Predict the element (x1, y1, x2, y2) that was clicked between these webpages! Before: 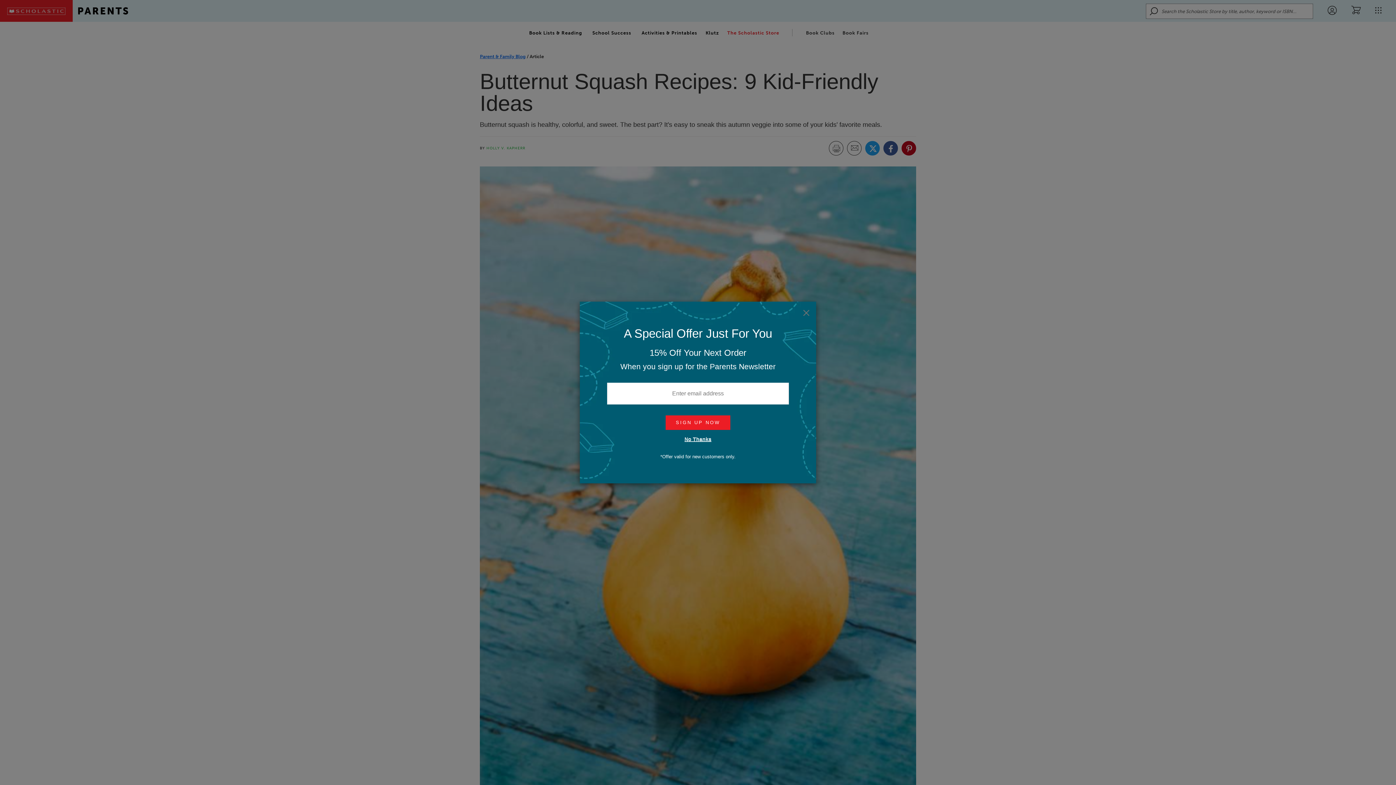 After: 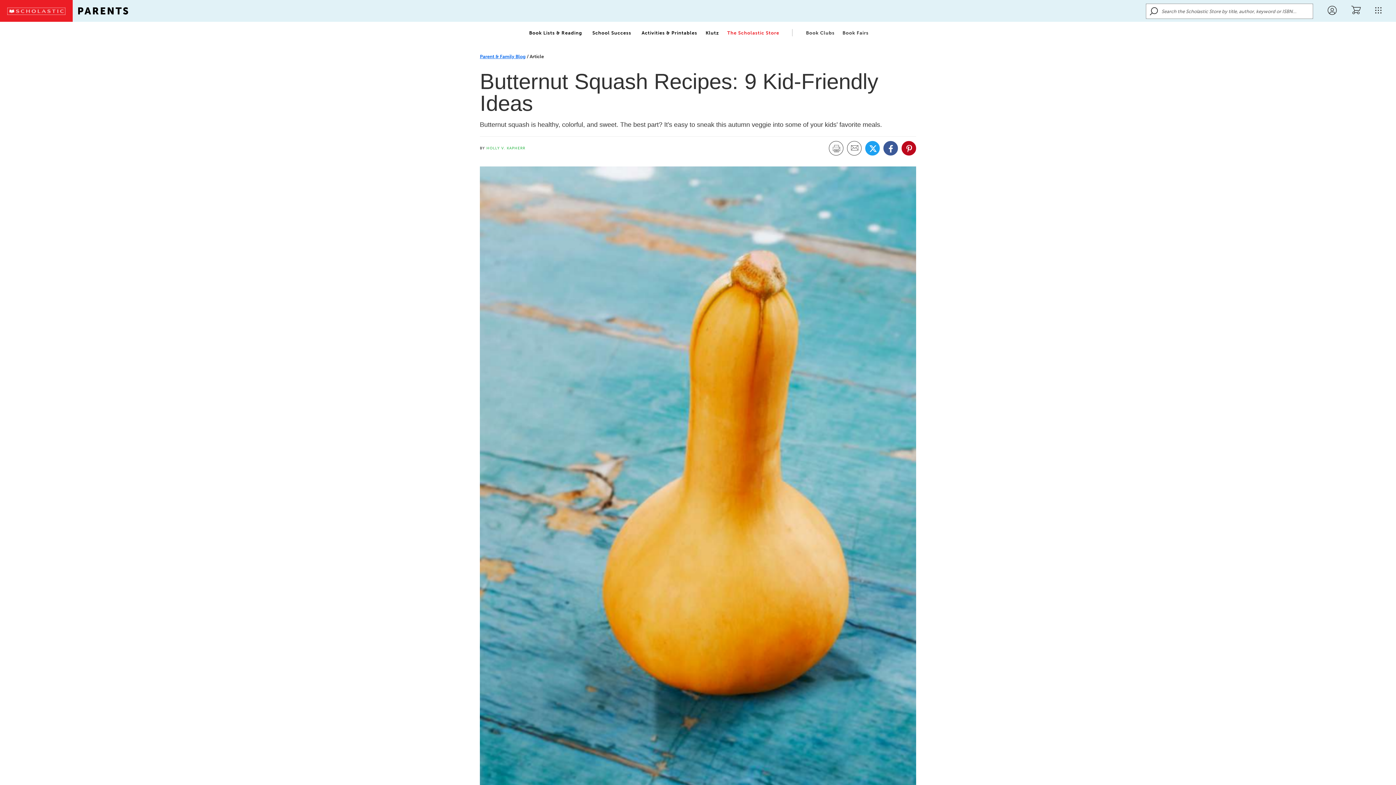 Action: bbox: (803, 308, 809, 316) label: Close